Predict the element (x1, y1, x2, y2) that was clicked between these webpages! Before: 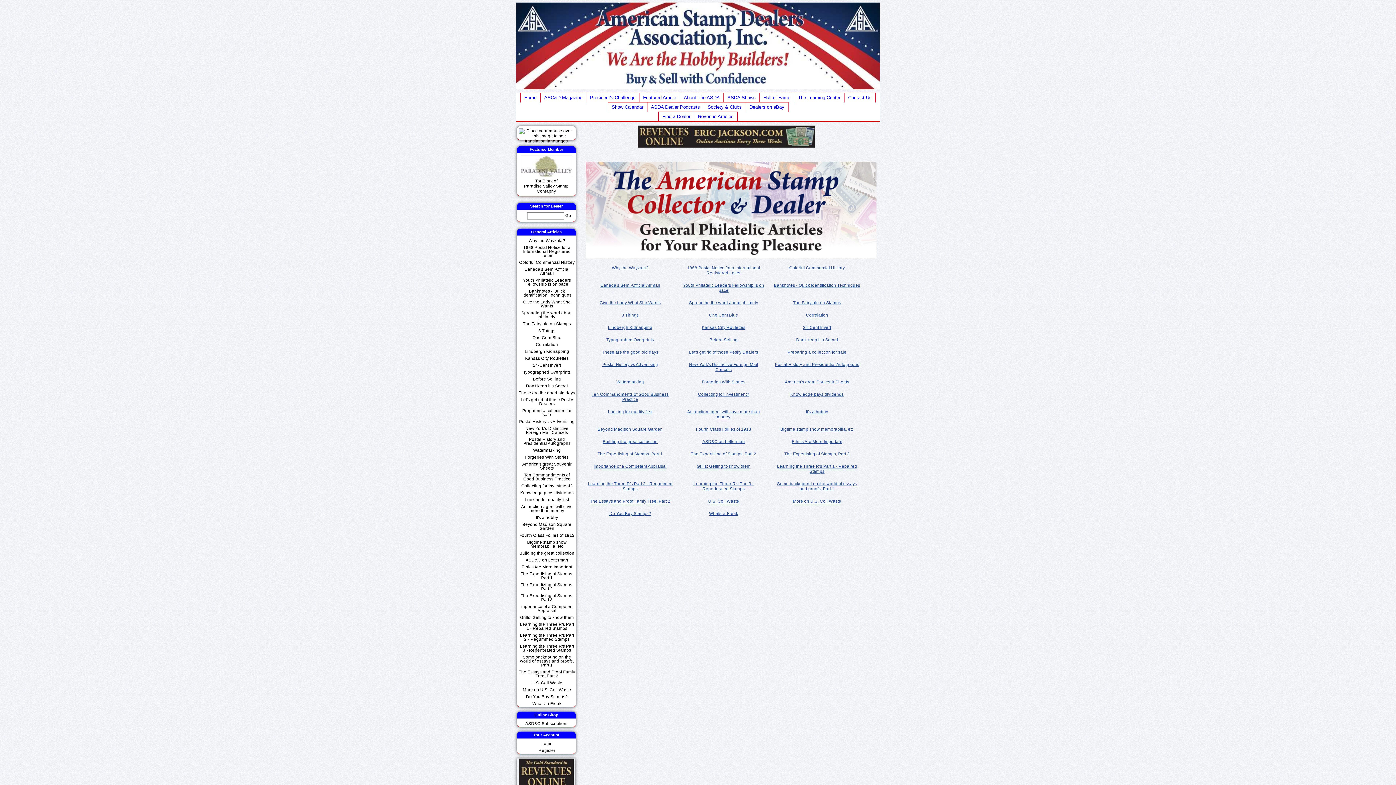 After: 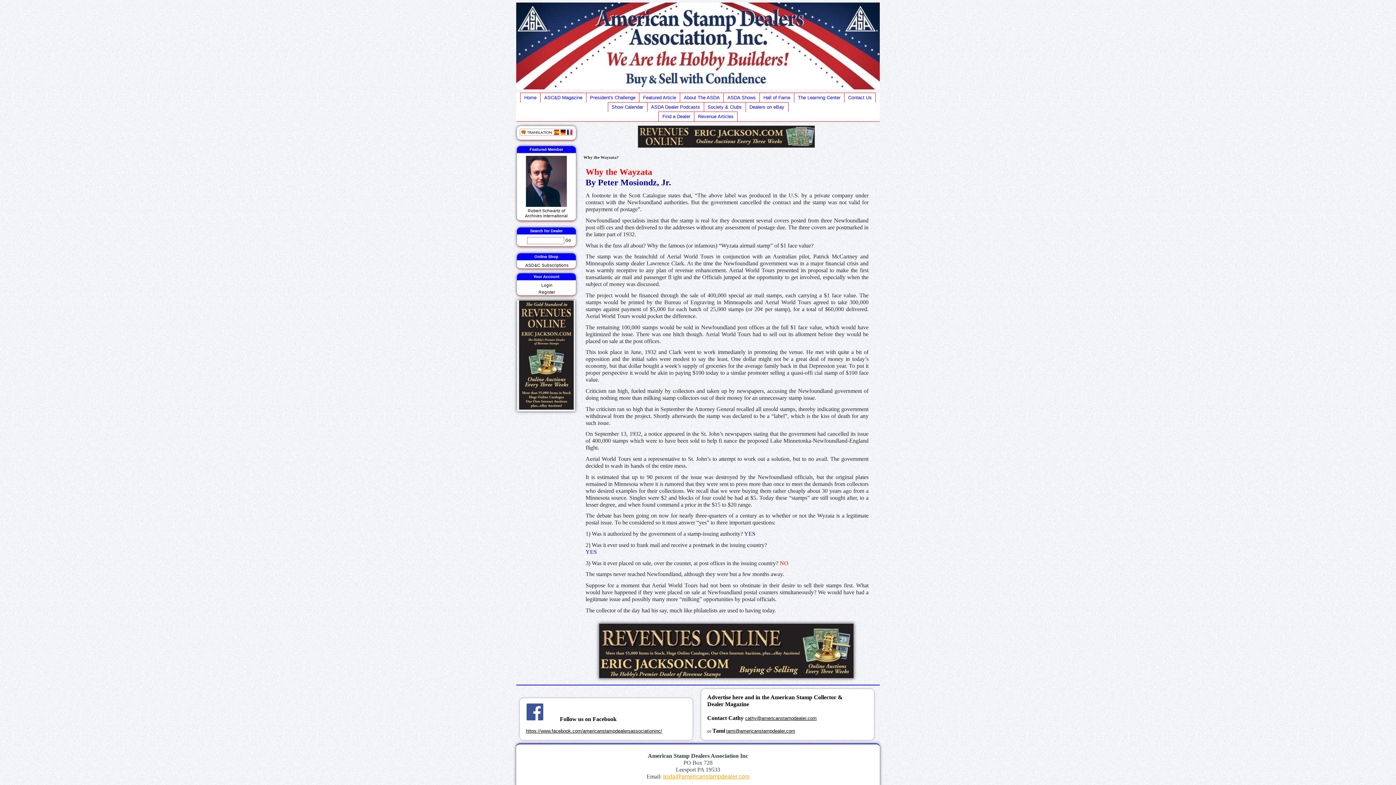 Action: bbox: (518, 238, 575, 242) label: Why the Wayzata?